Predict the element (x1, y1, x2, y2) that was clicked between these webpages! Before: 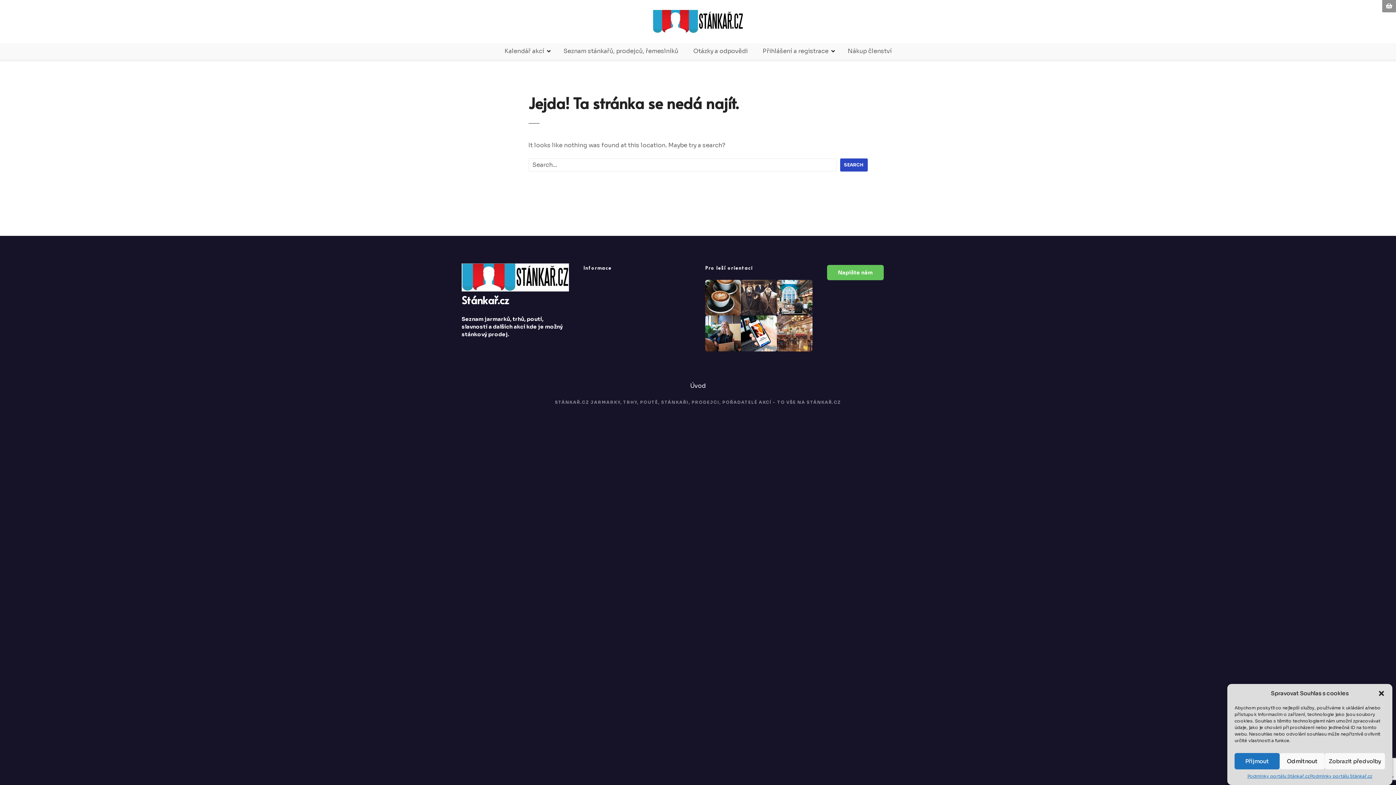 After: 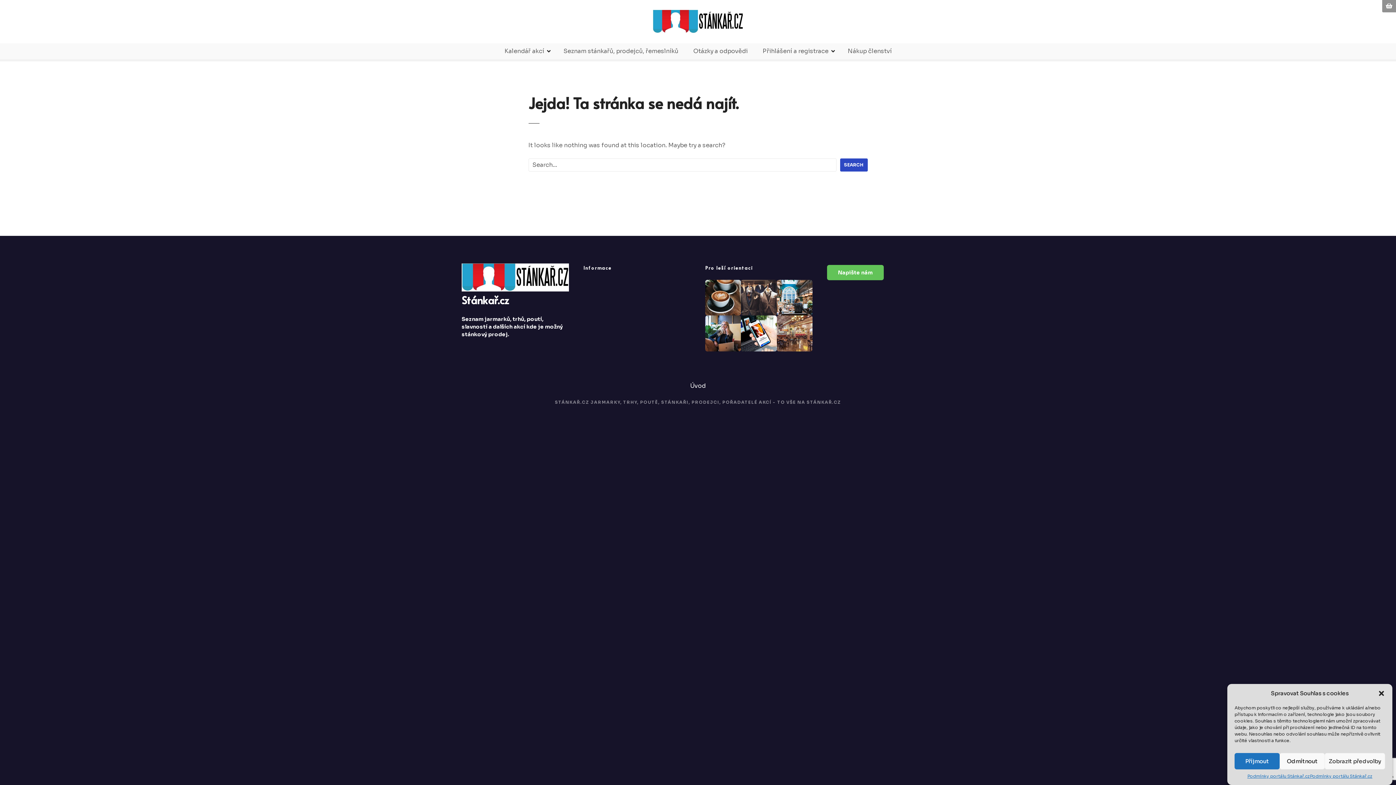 Action: label: Search bbox: (840, 158, 867, 171)